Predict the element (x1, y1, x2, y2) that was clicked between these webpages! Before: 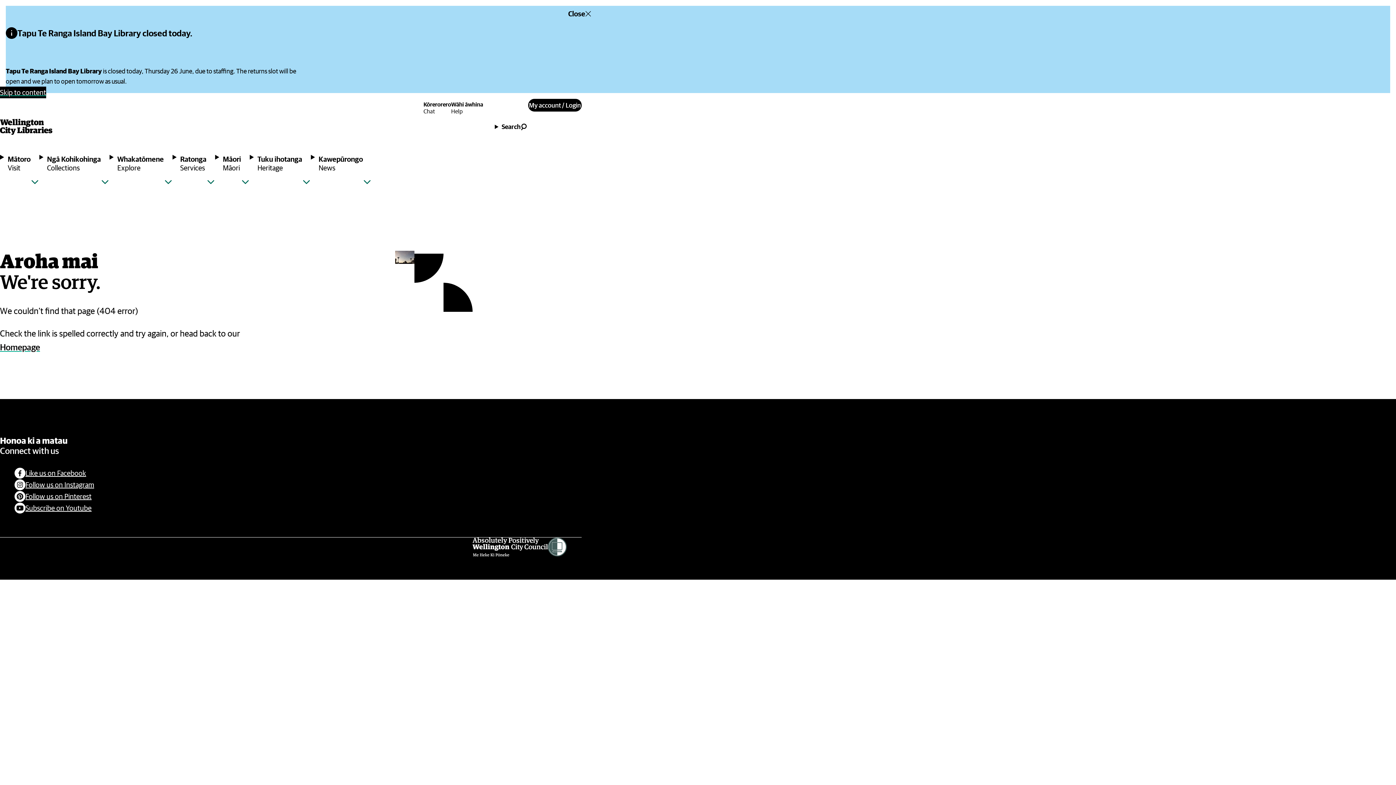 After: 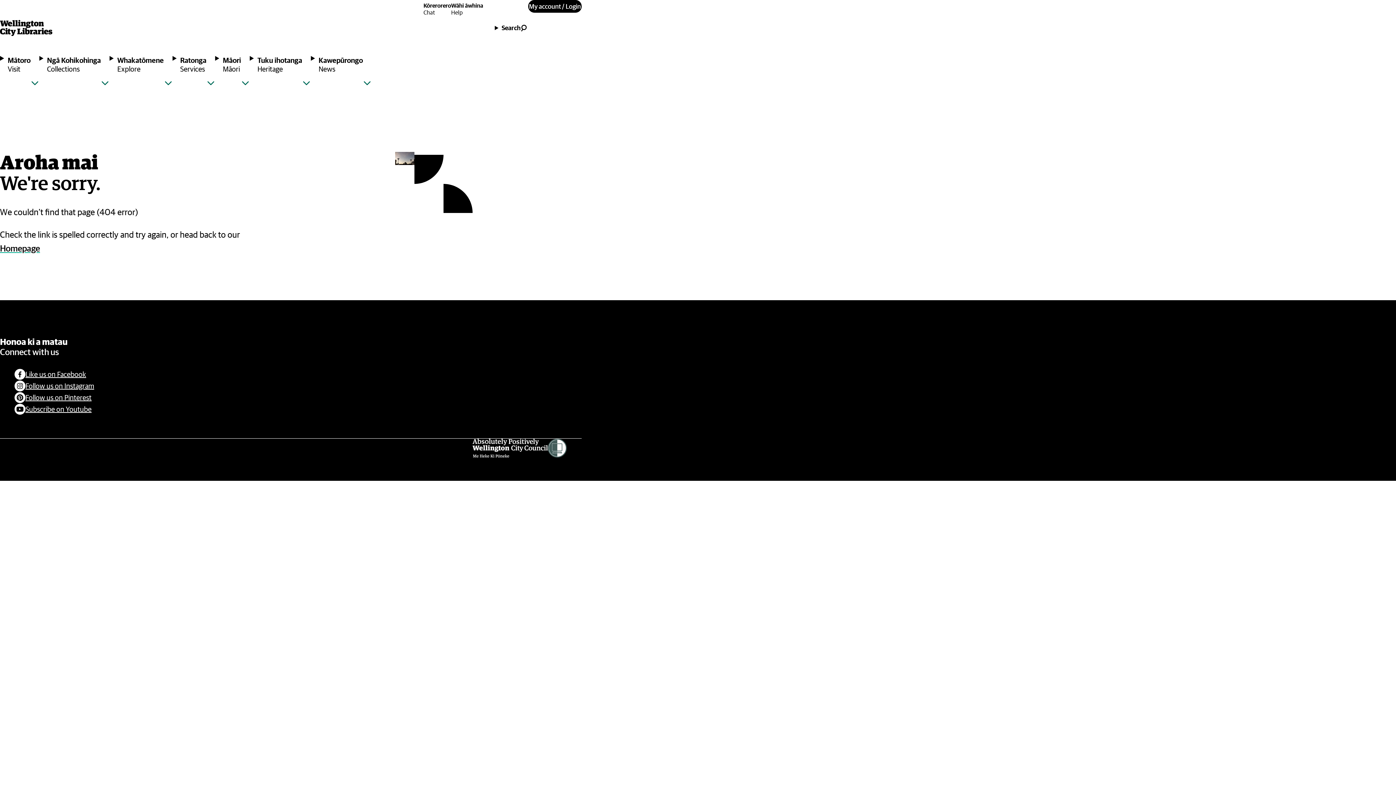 Action: label: Close bbox: (566, 5, 593, 21)